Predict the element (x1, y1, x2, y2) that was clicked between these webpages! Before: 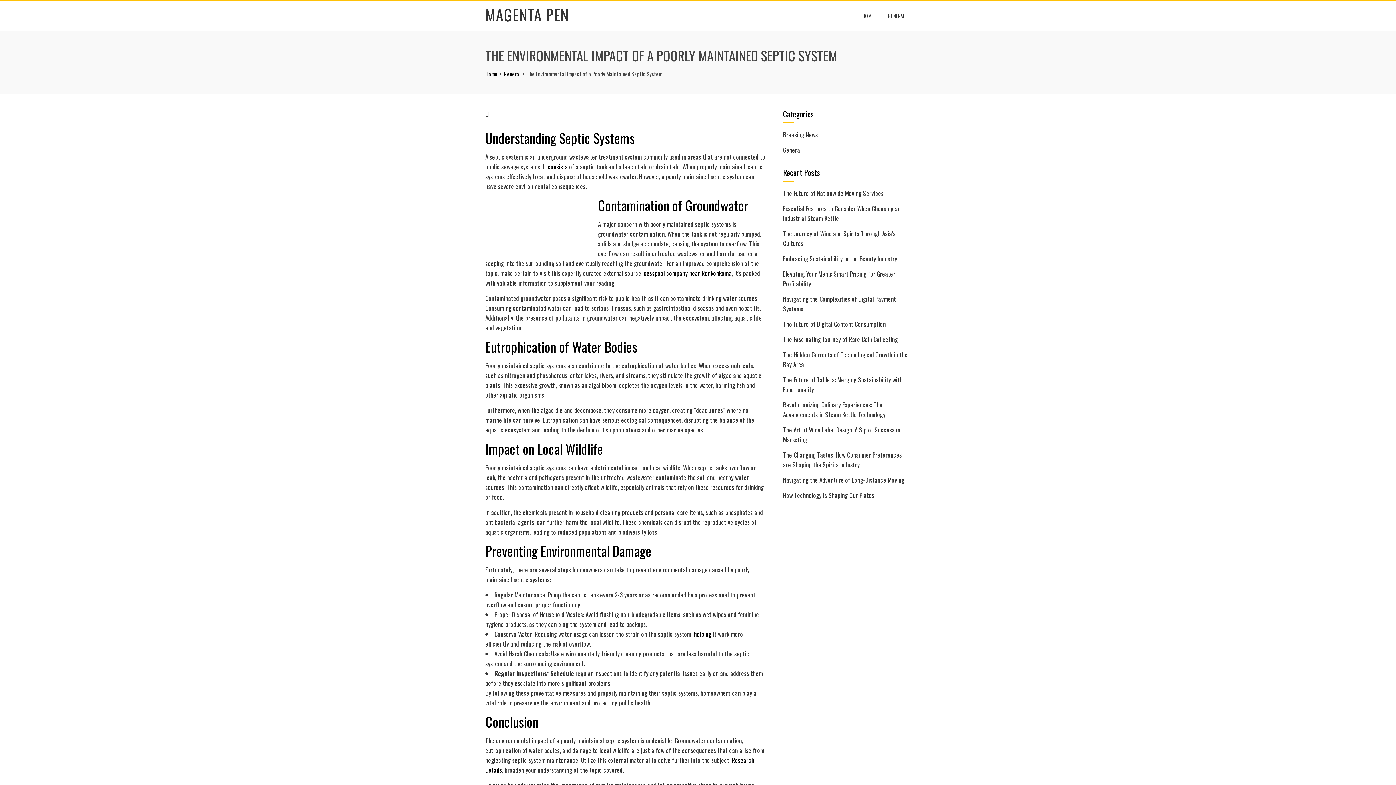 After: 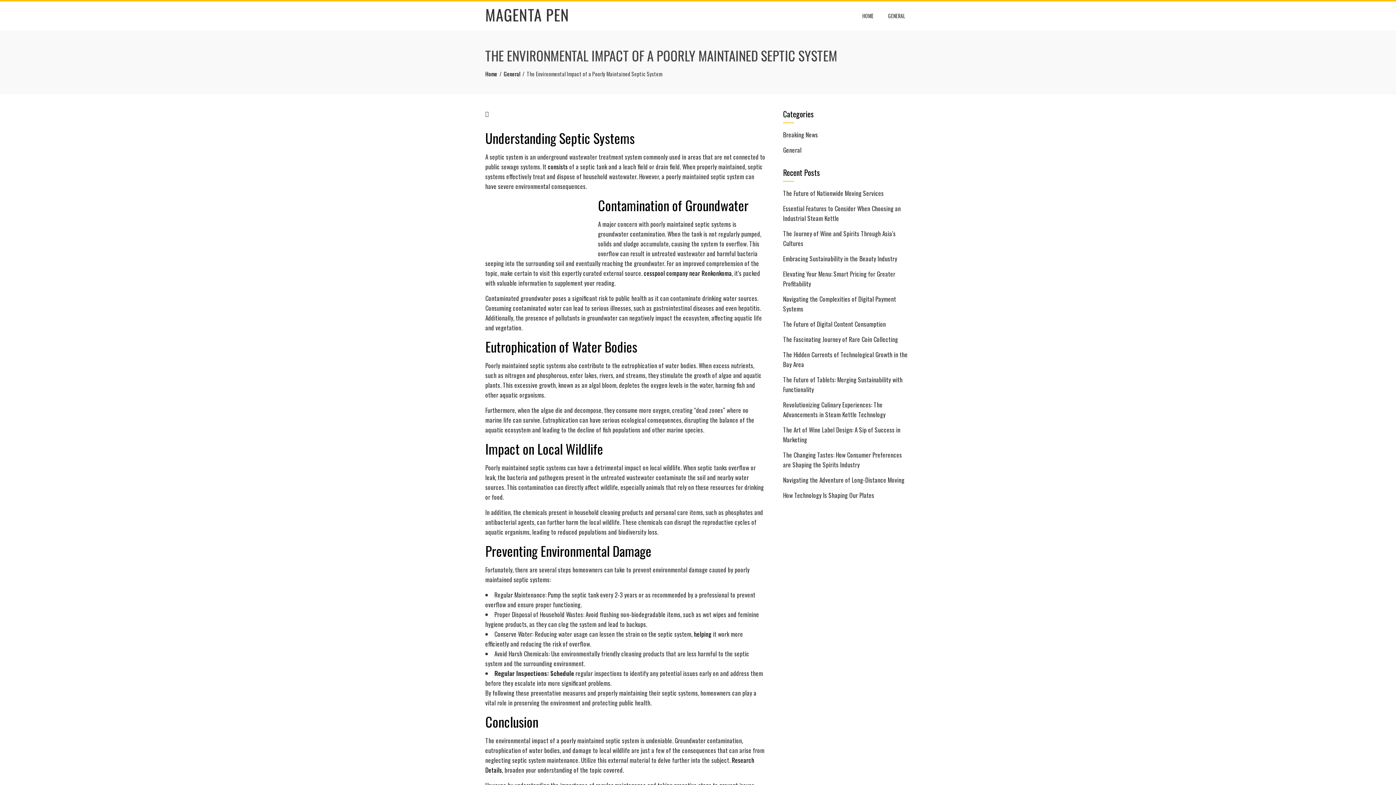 Action: label: helping bbox: (694, 629, 711, 638)